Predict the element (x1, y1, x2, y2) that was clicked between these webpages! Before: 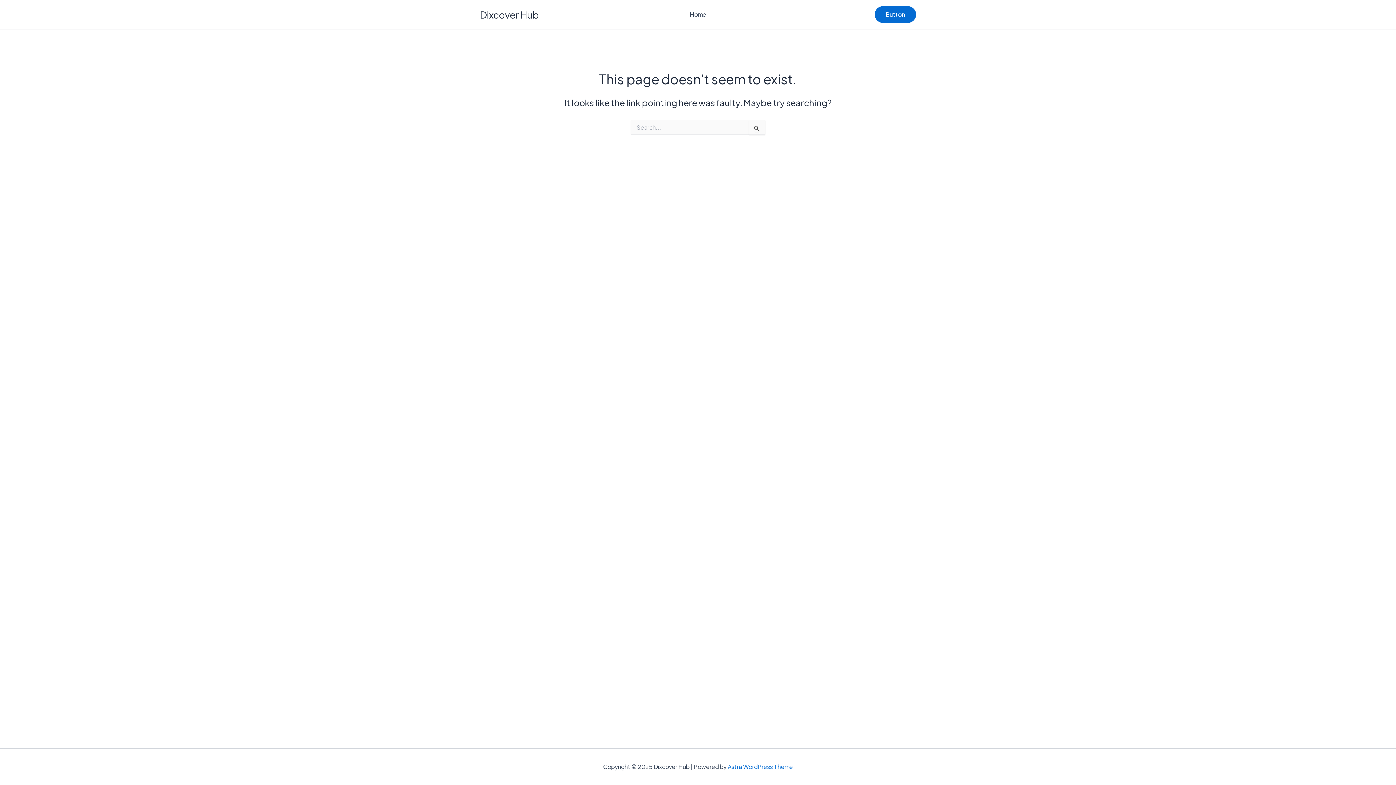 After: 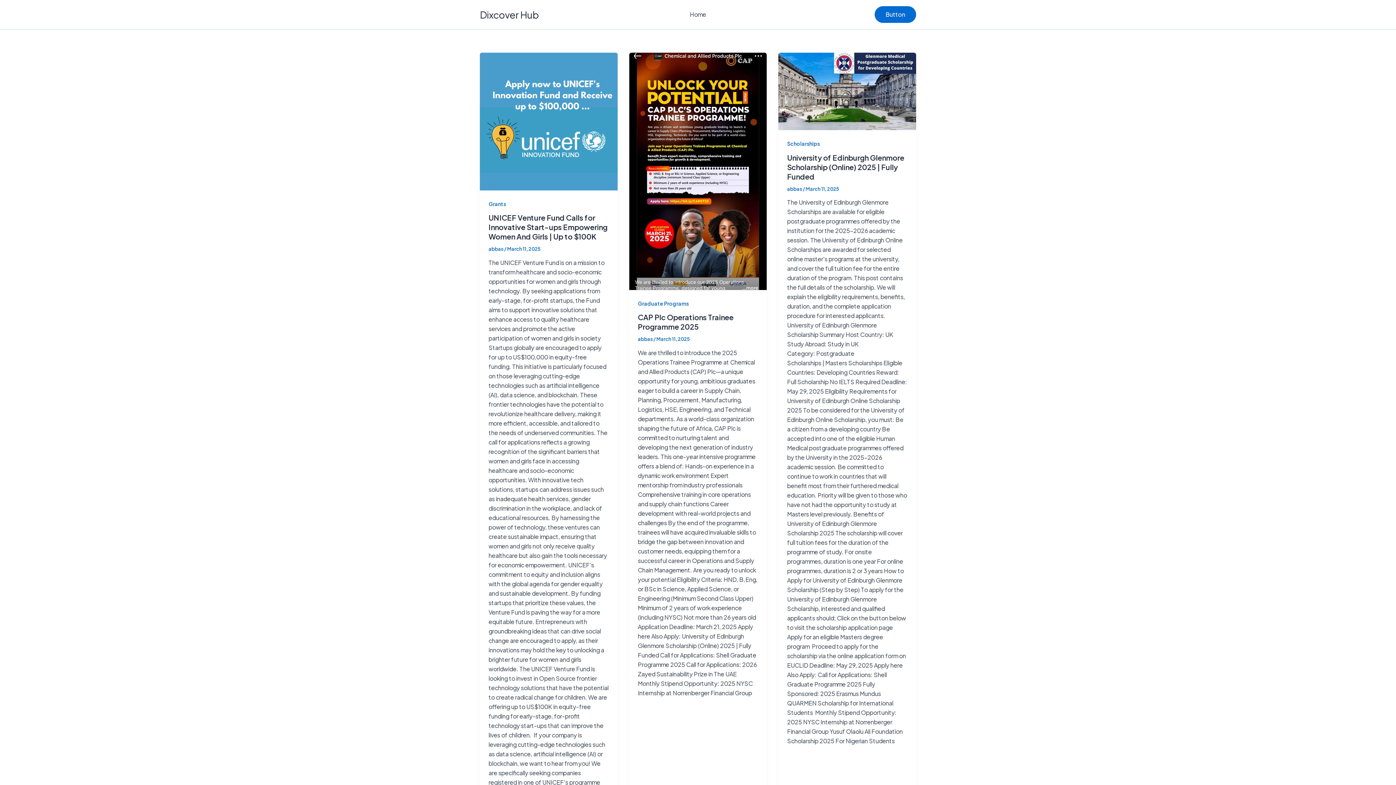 Action: label: Dixcover Hub bbox: (480, 8, 538, 20)